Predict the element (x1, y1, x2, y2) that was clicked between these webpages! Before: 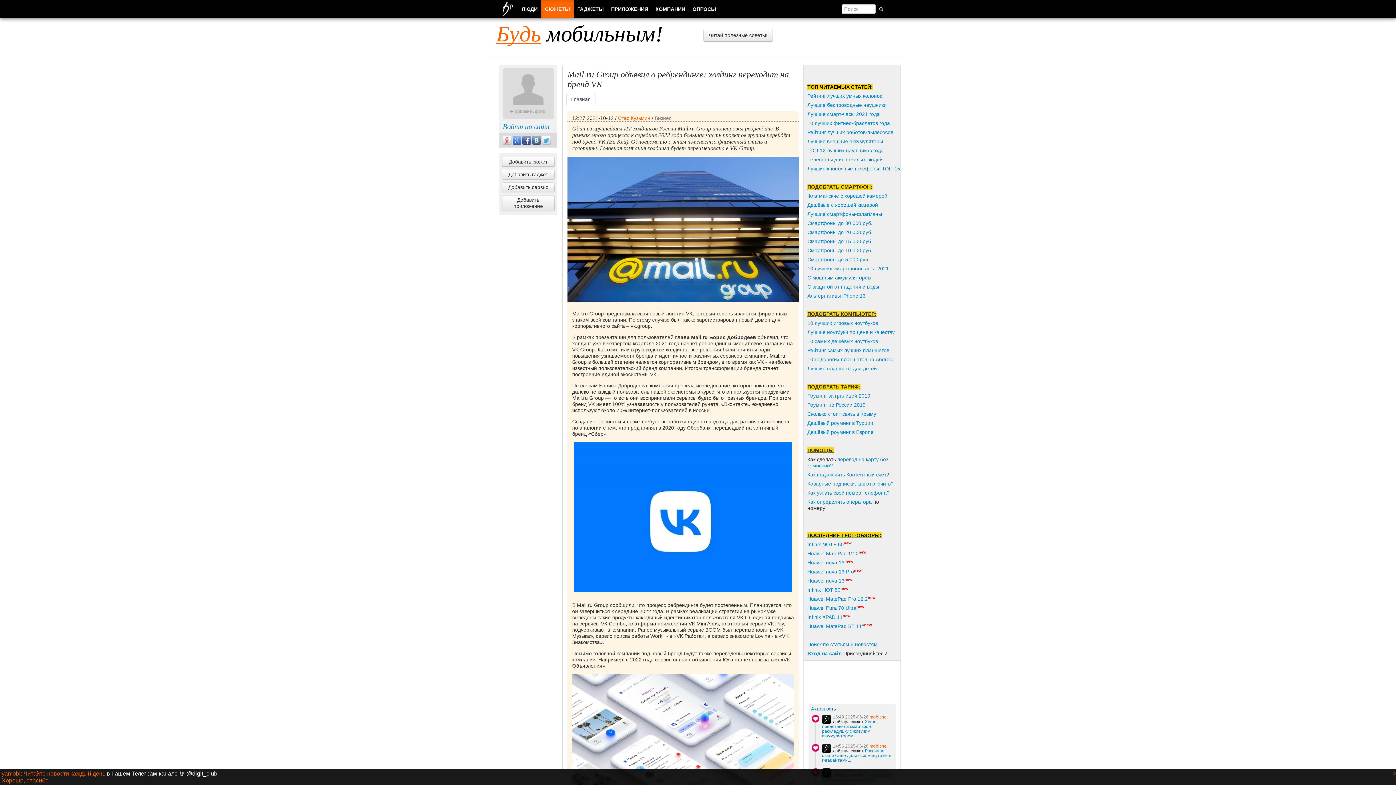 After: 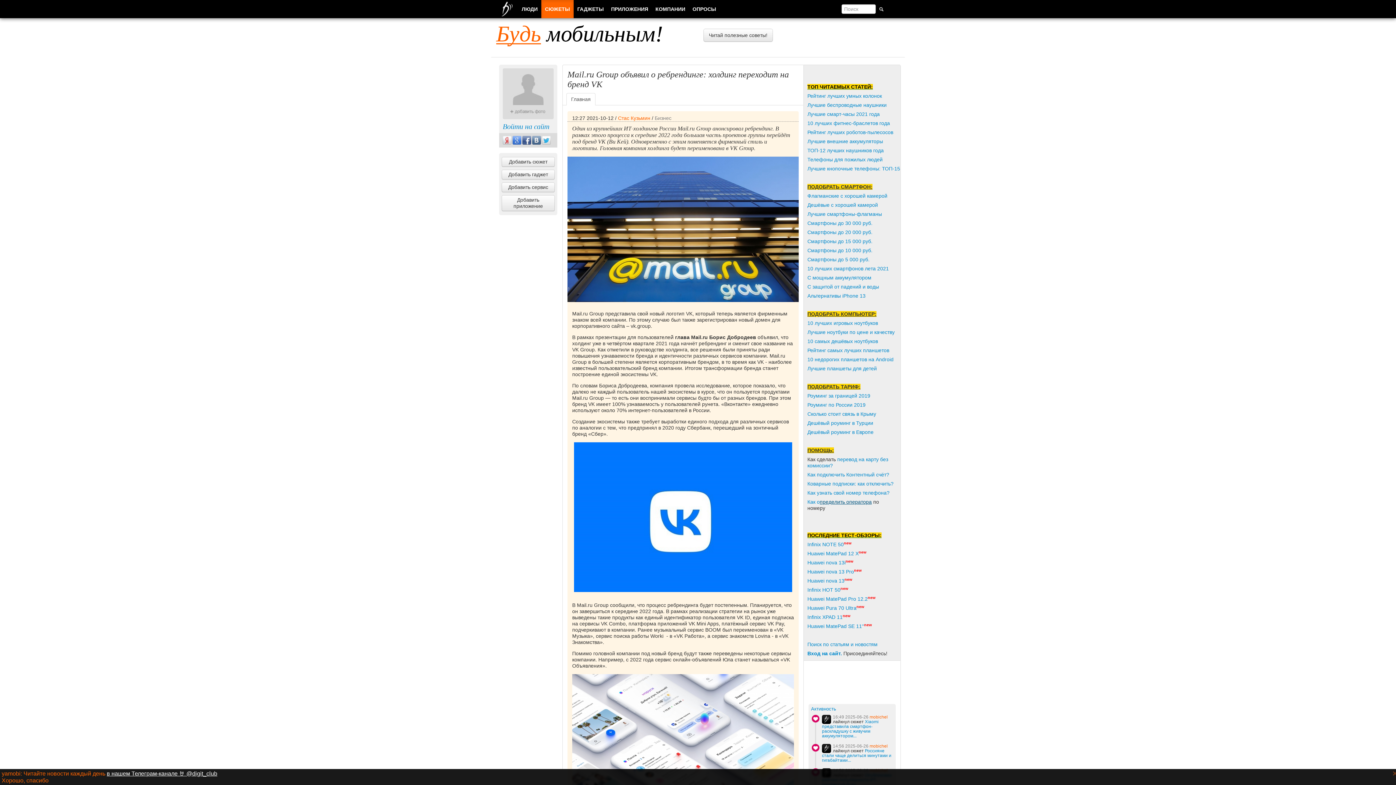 Action: label: пределить оператора bbox: (820, 499, 872, 505)